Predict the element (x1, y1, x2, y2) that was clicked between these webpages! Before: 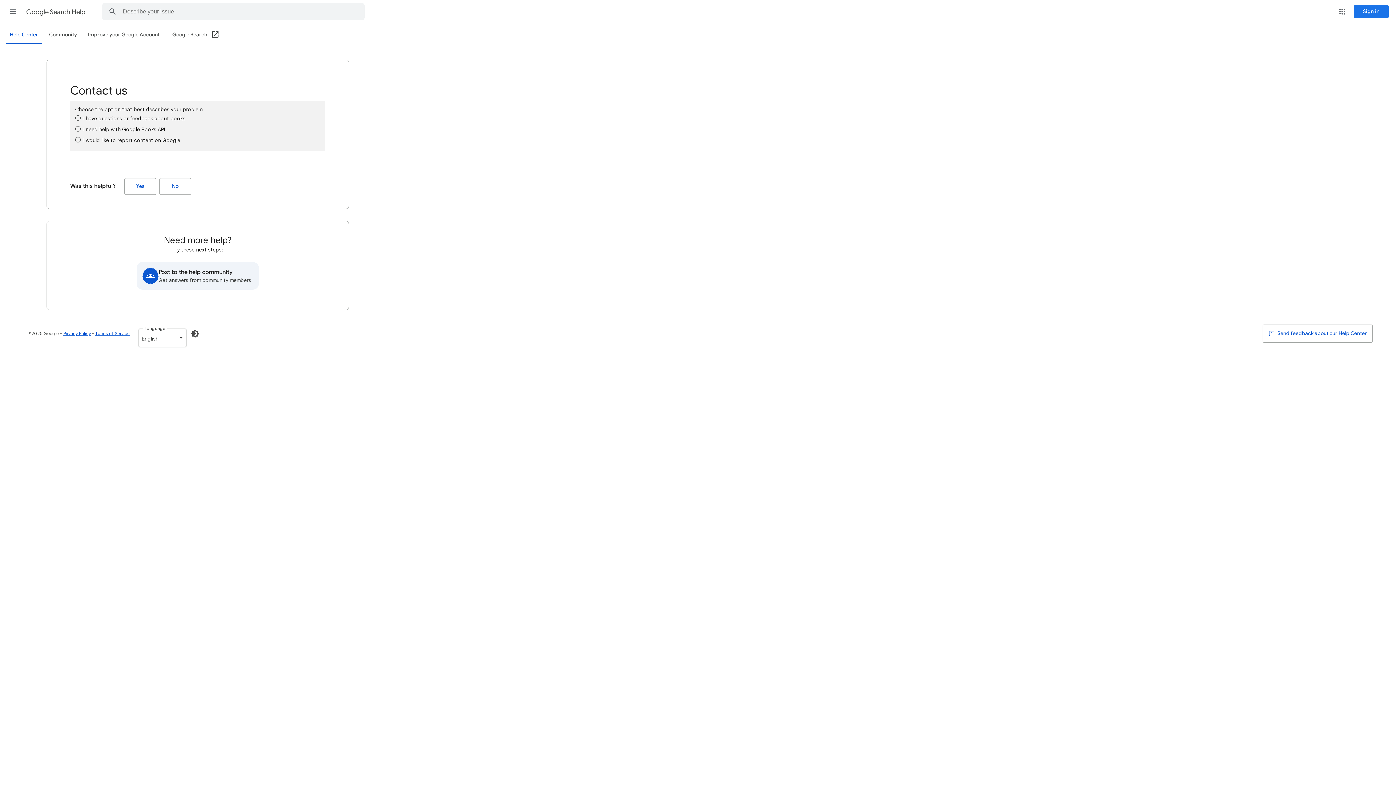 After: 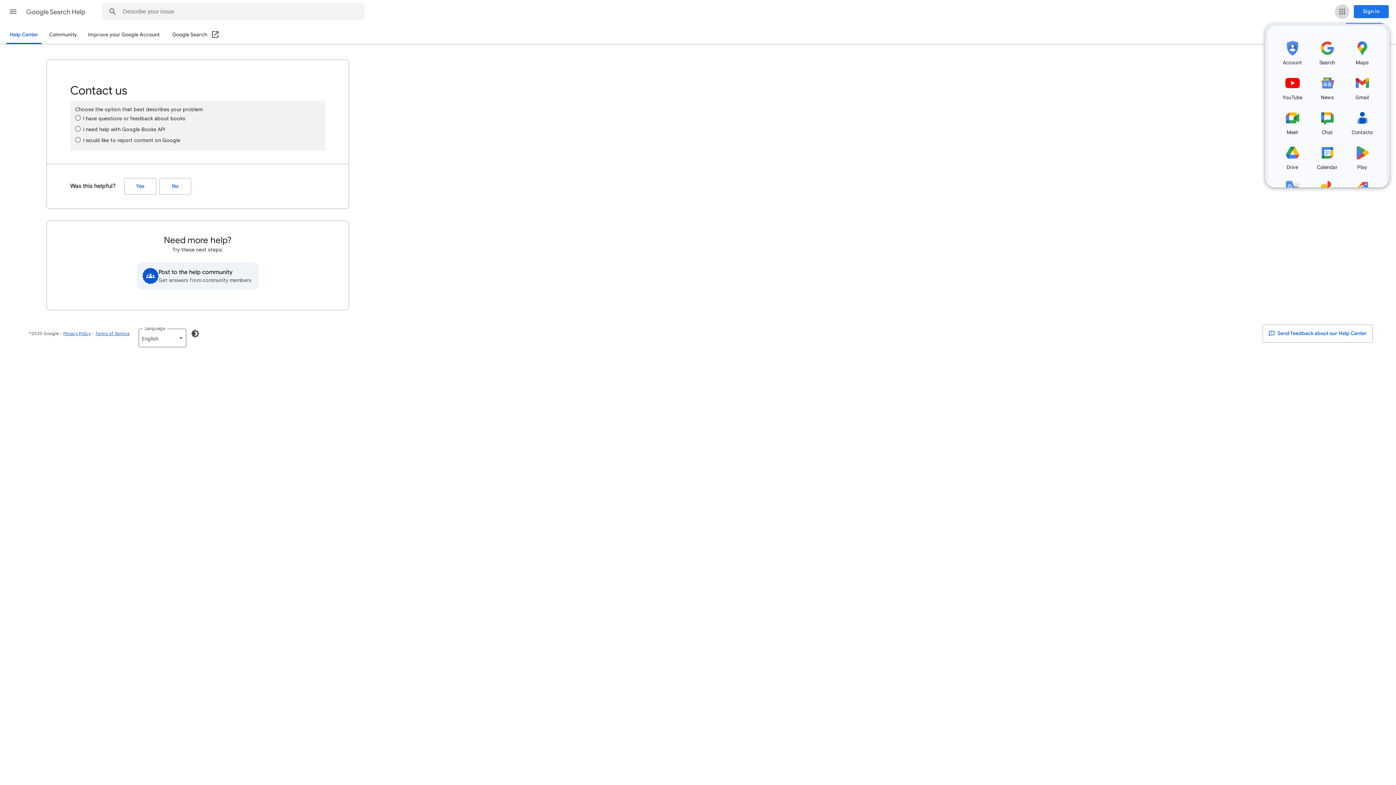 Action: bbox: (1335, 4, 1349, 18) label: Google apps